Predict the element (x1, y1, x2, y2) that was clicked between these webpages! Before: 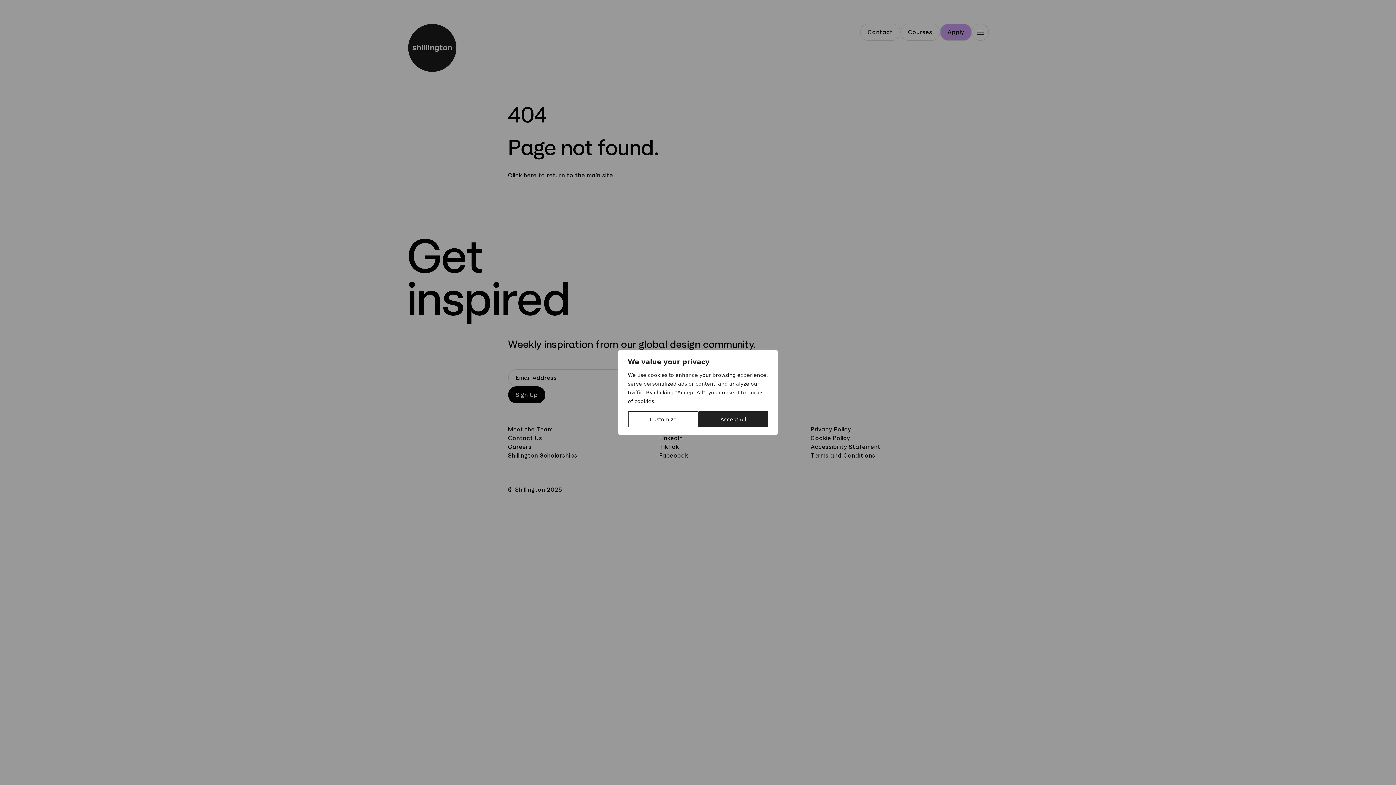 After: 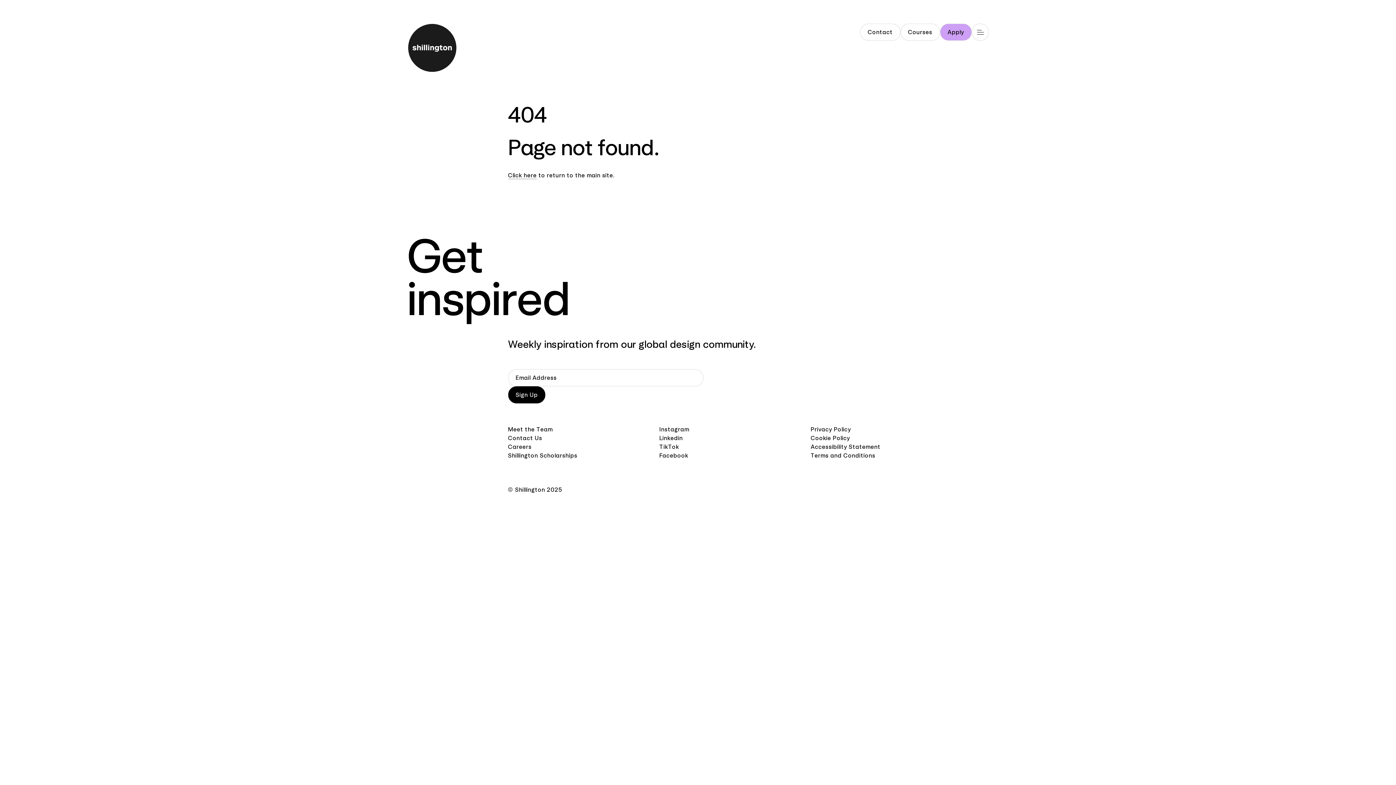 Action: label: Accept All bbox: (698, 411, 768, 427)